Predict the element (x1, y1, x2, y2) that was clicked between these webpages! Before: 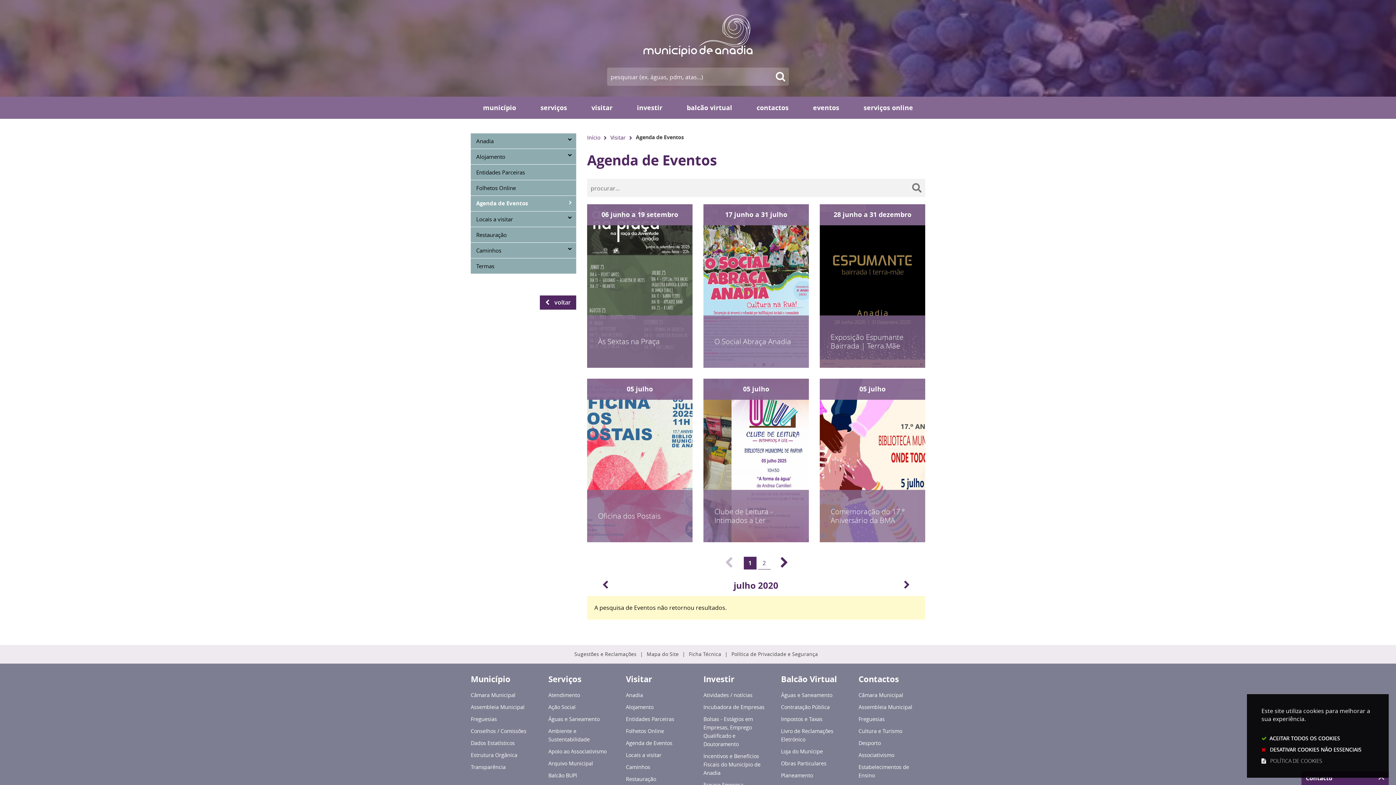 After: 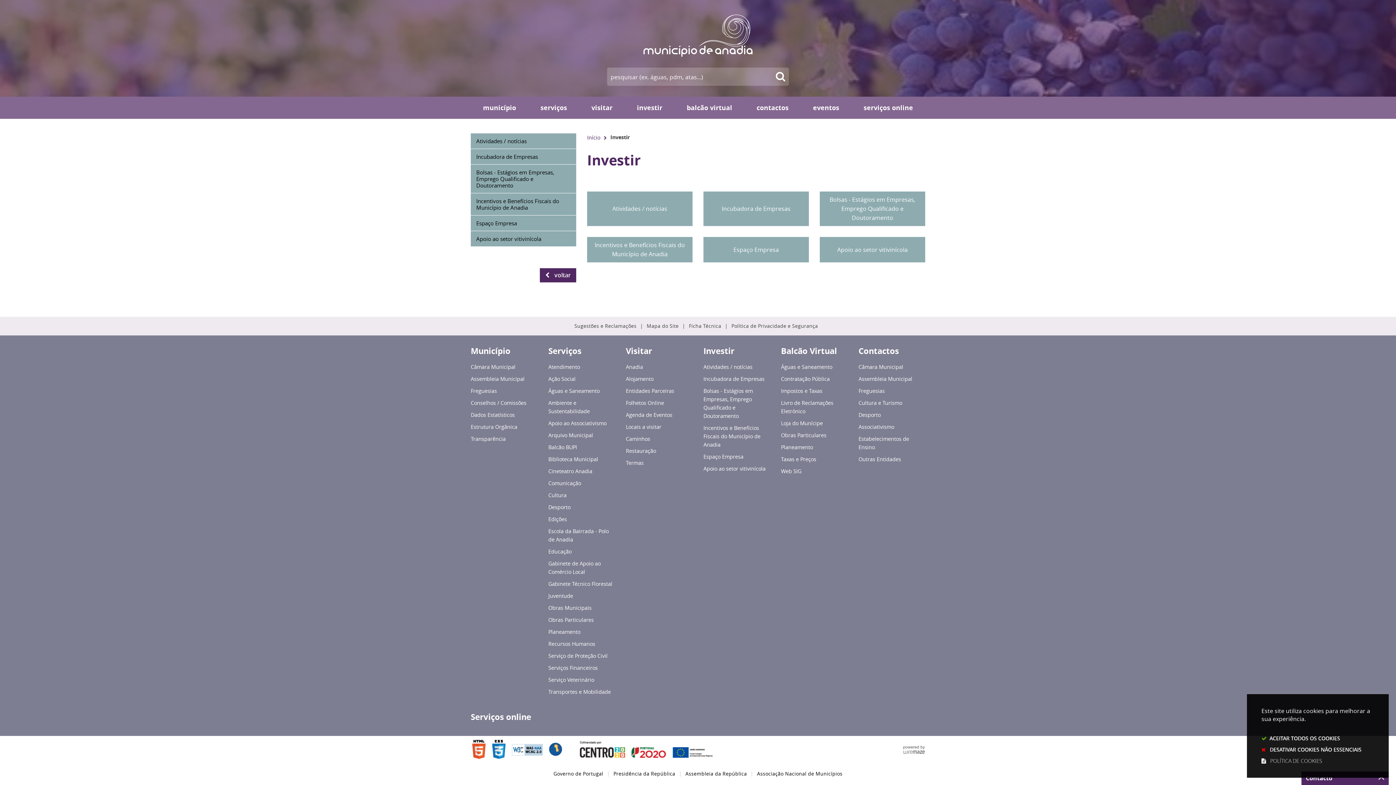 Action: label: Investir bbox: (703, 671, 770, 687)